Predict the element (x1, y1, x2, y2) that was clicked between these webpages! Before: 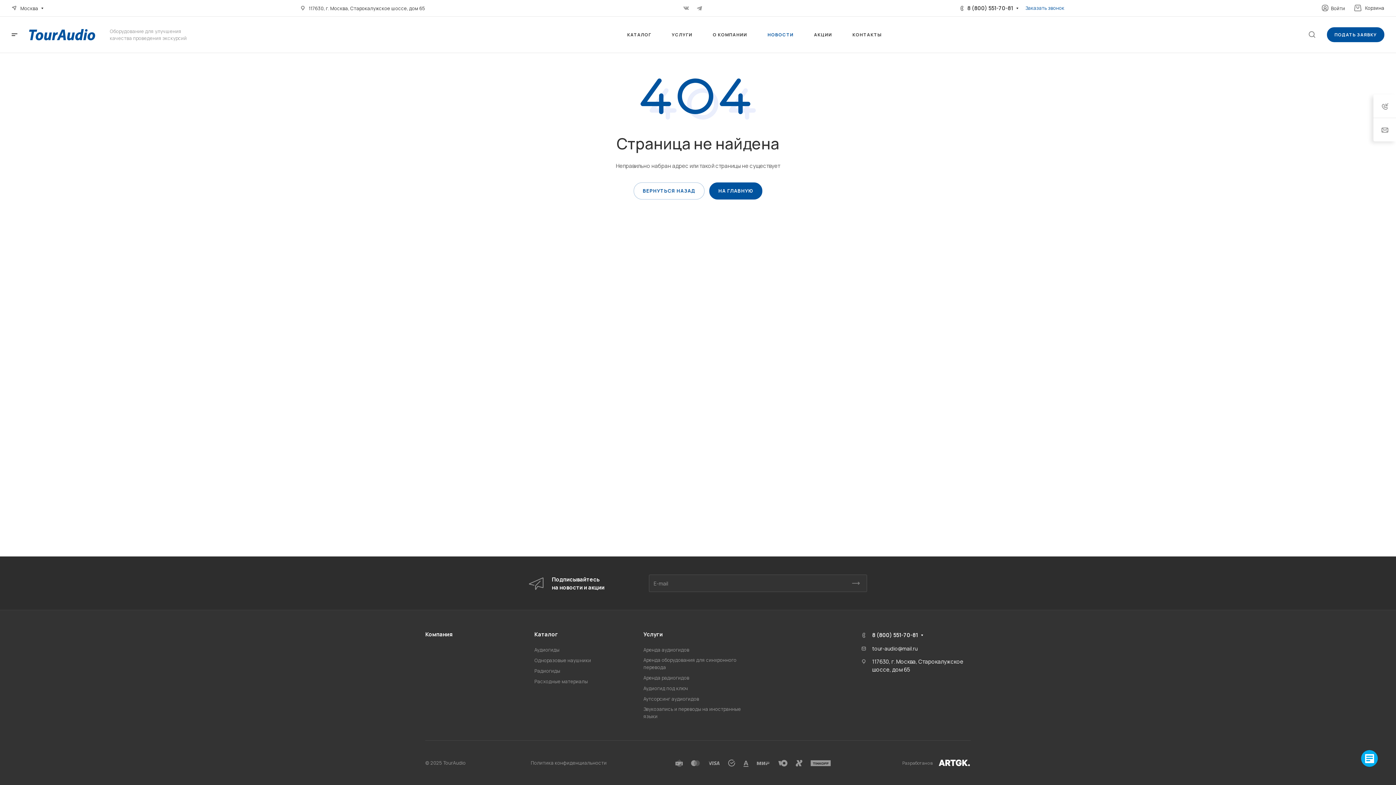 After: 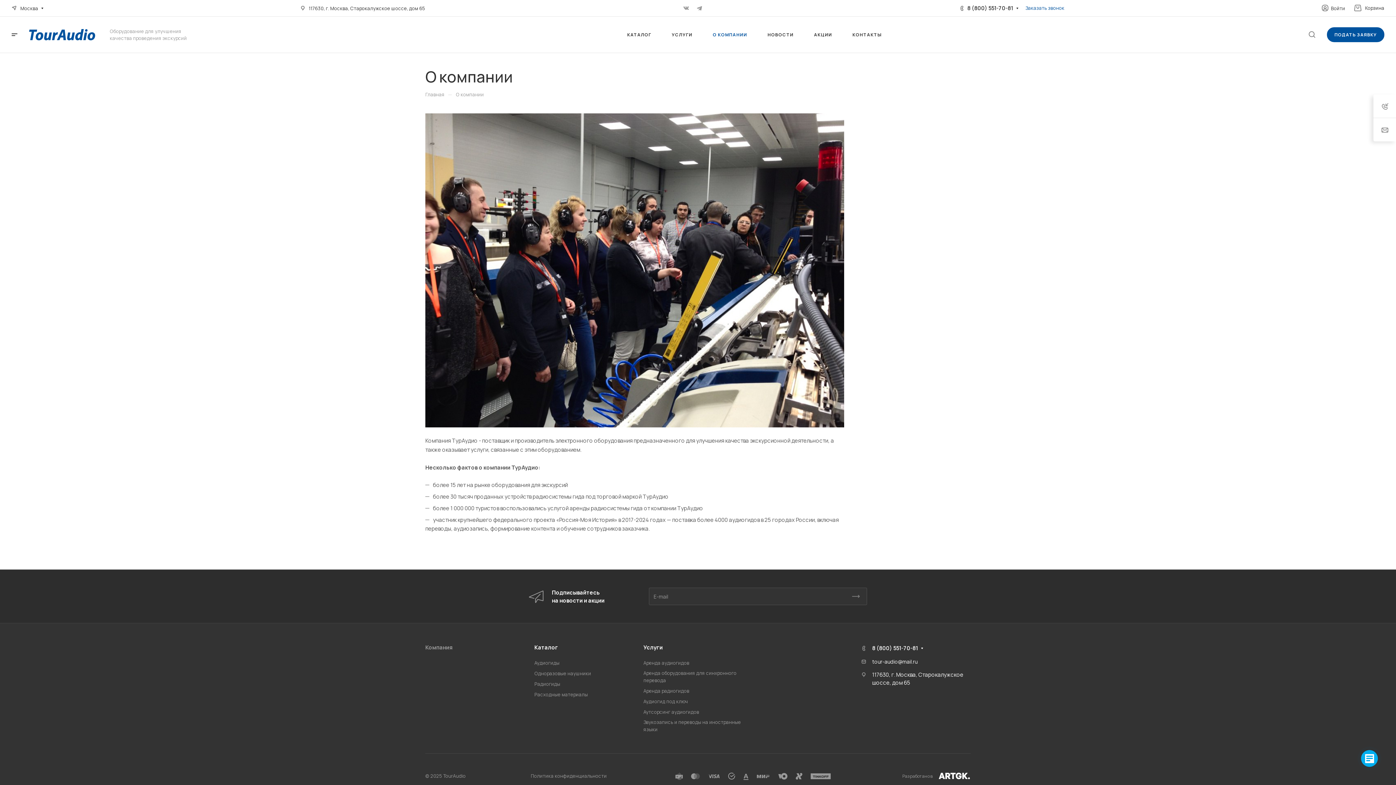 Action: bbox: (712, 16, 747, 52) label: О КОМПАНИИ